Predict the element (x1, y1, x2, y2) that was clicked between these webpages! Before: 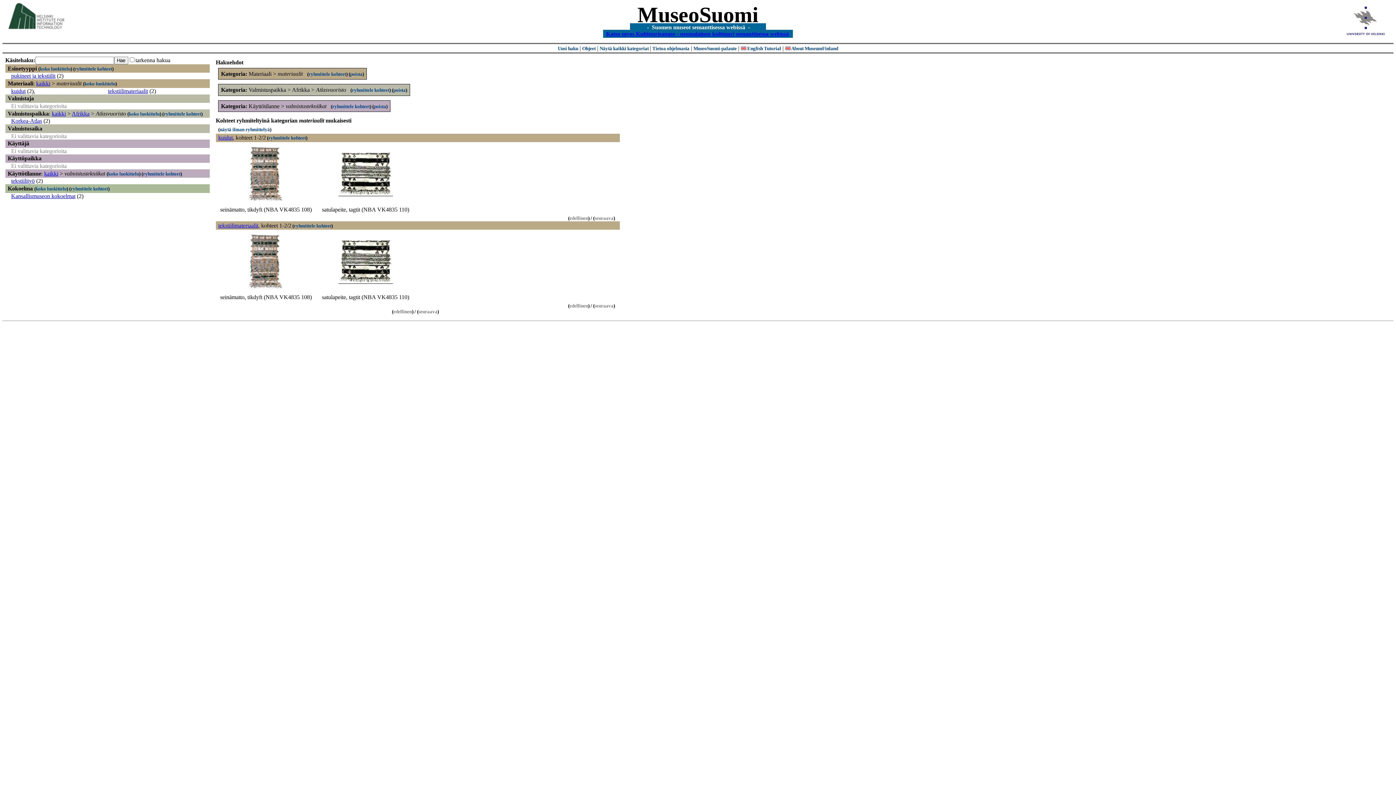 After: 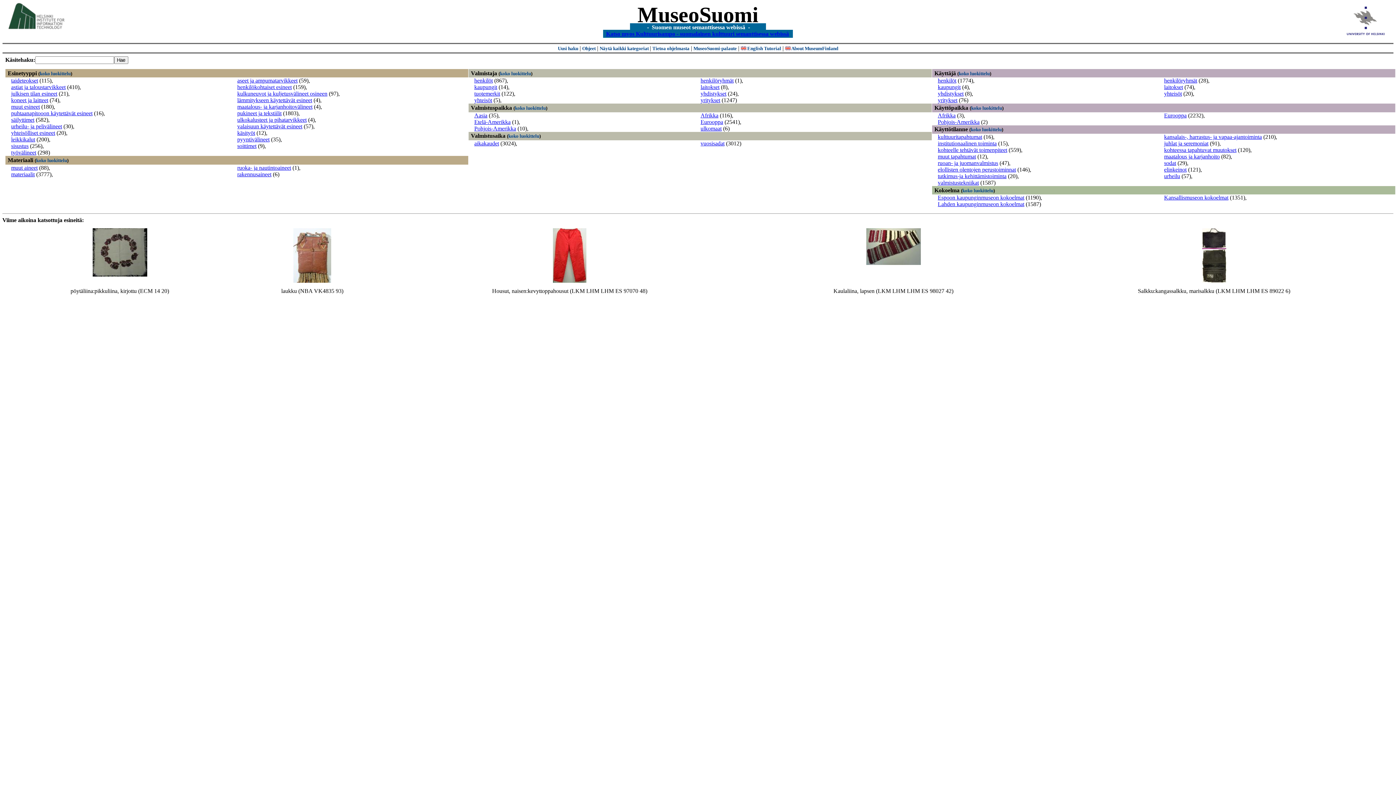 Action: bbox: (558, 45, 578, 51) label: Uusi haku